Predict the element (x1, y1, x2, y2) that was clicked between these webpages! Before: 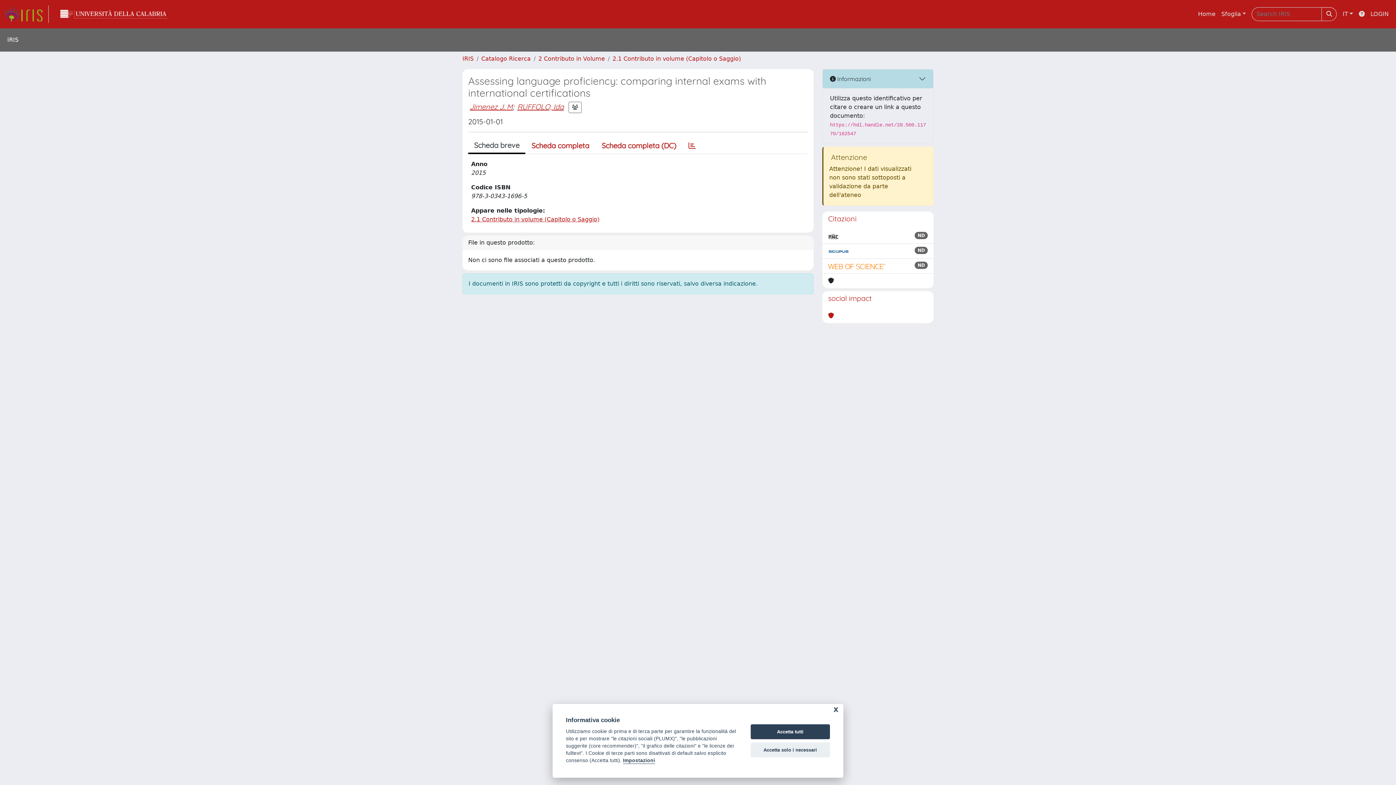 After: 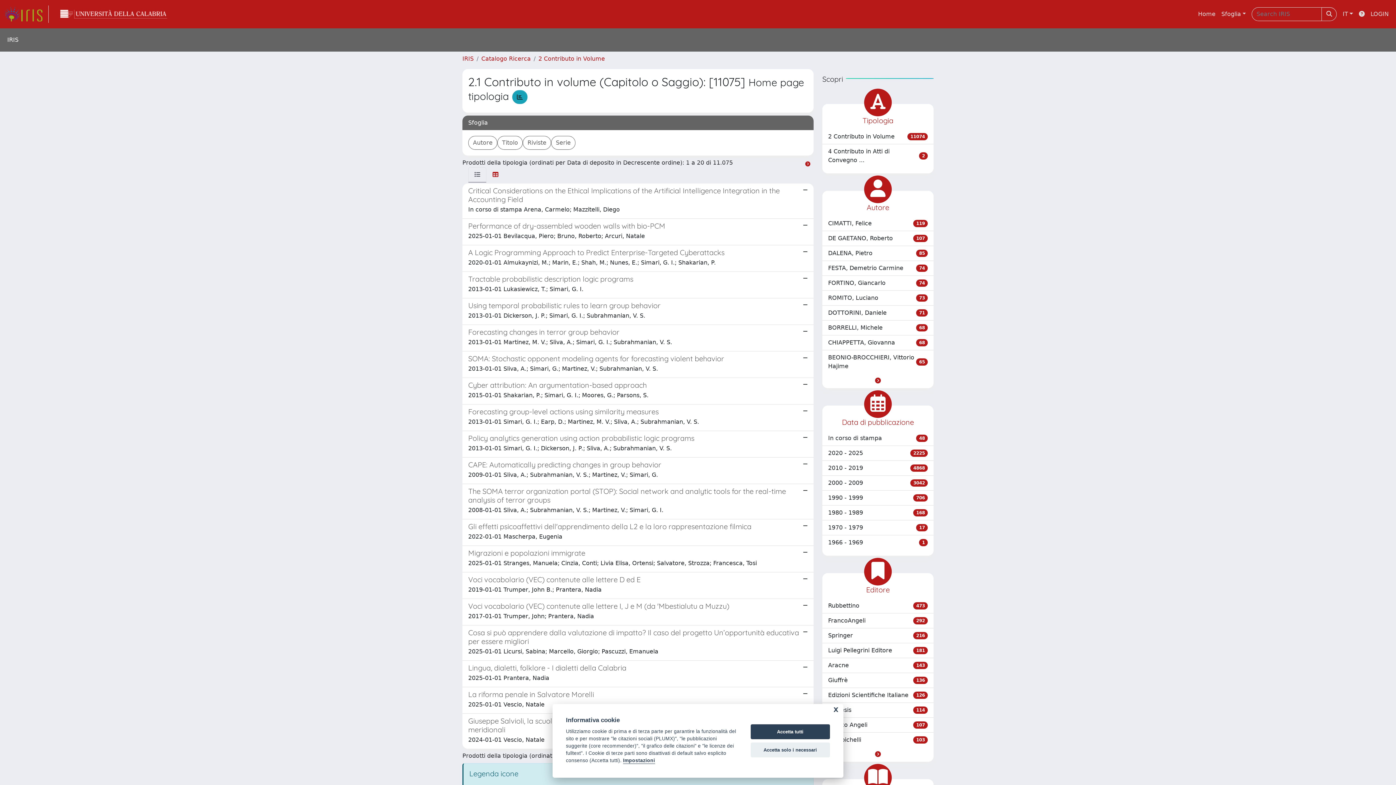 Action: label: 2.1 Contributo in volume (Capitolo o Saggio) bbox: (612, 55, 741, 62)